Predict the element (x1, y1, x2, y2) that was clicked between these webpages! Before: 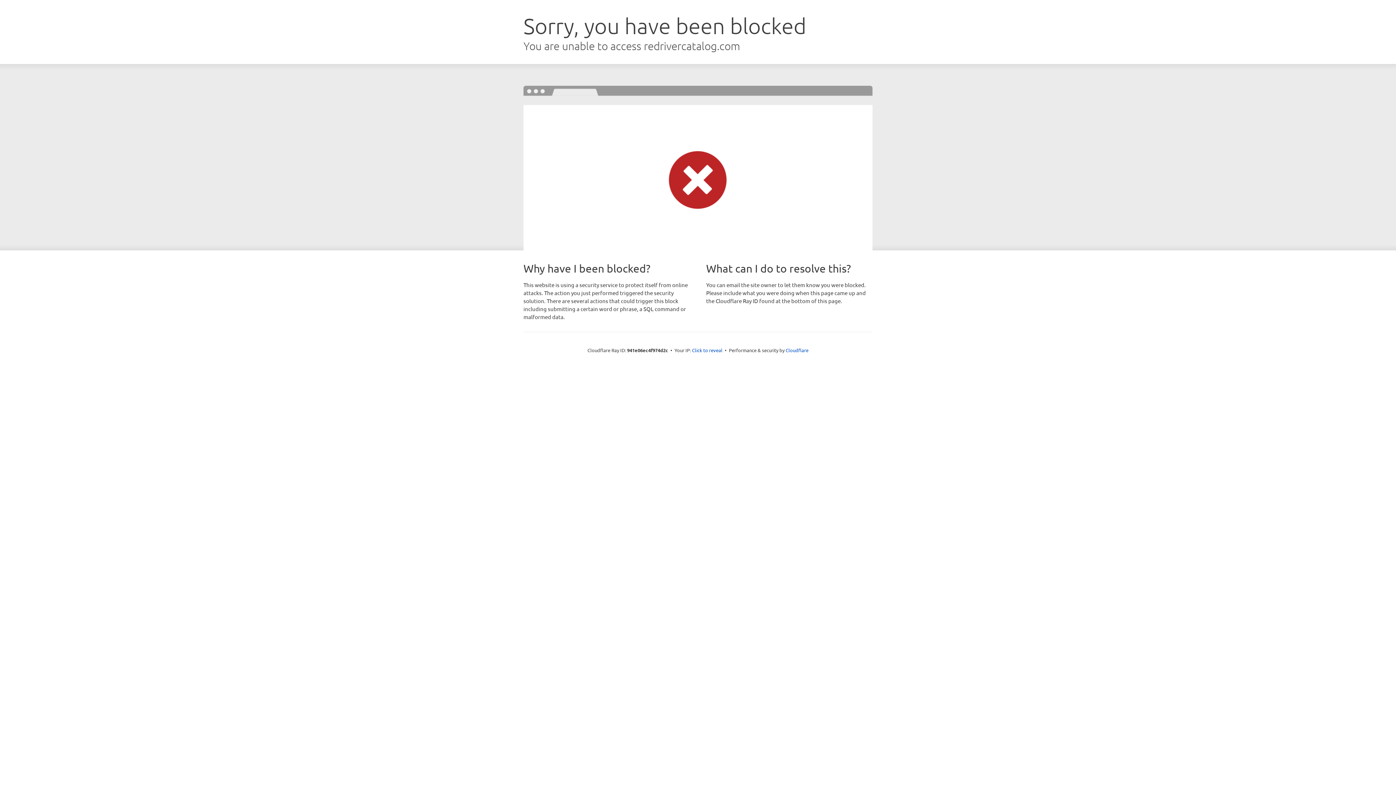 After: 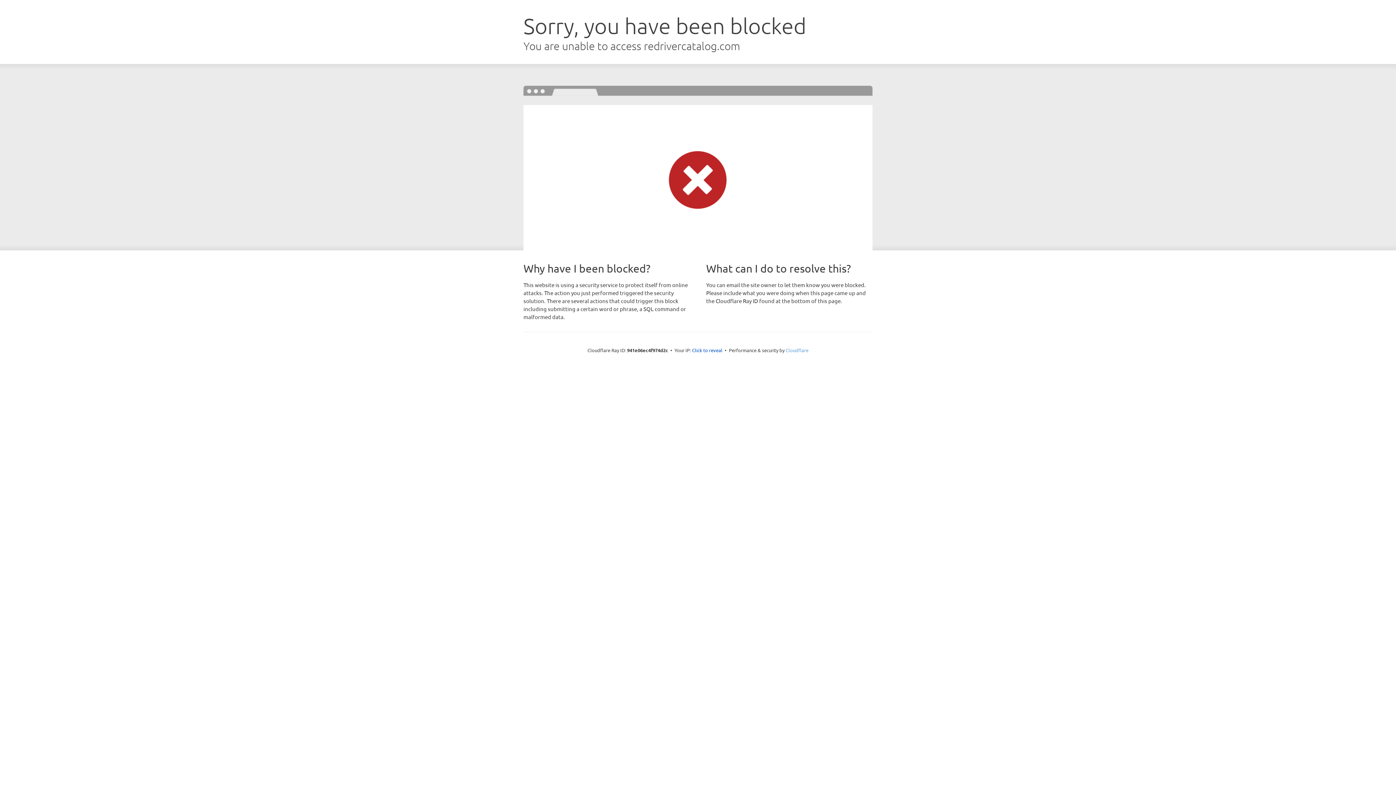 Action: label: Cloudflare bbox: (785, 347, 808, 353)